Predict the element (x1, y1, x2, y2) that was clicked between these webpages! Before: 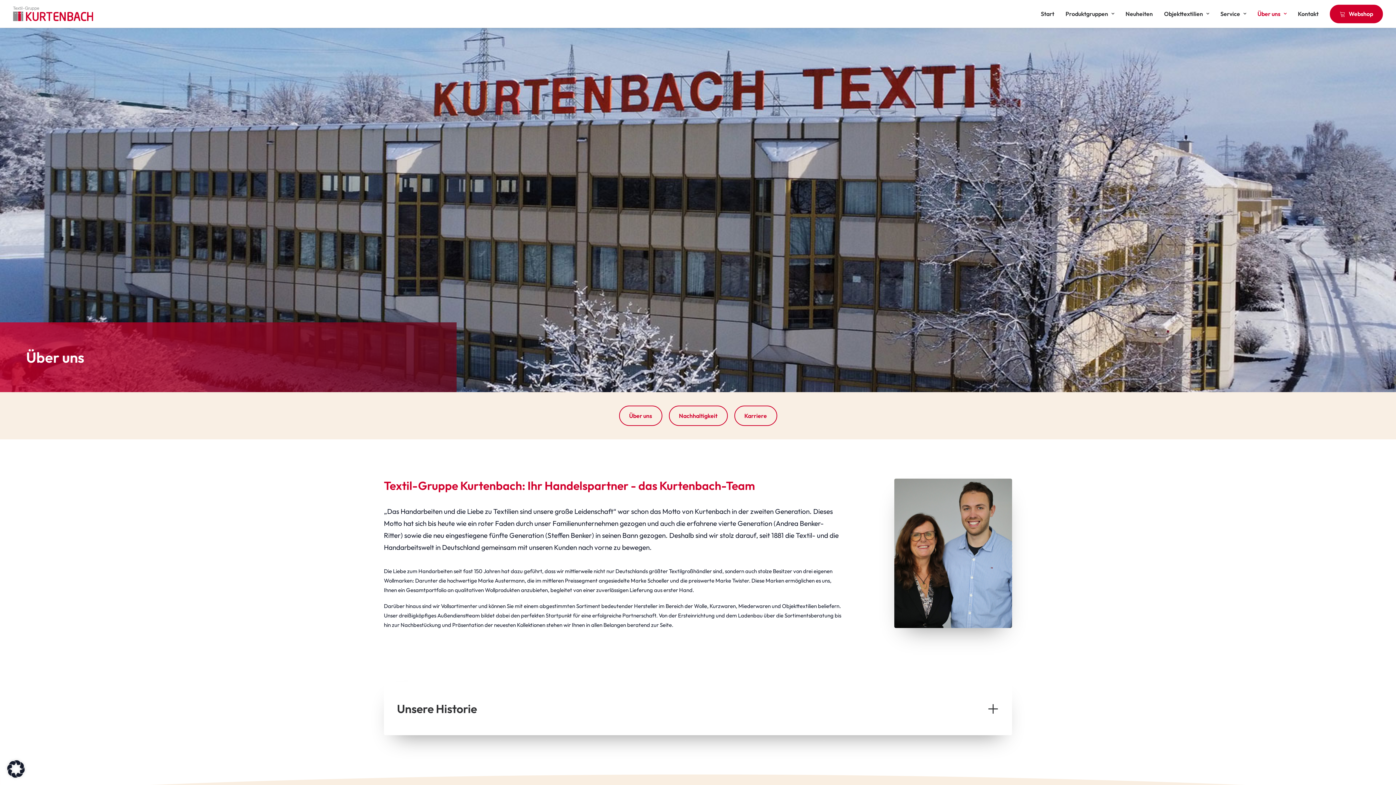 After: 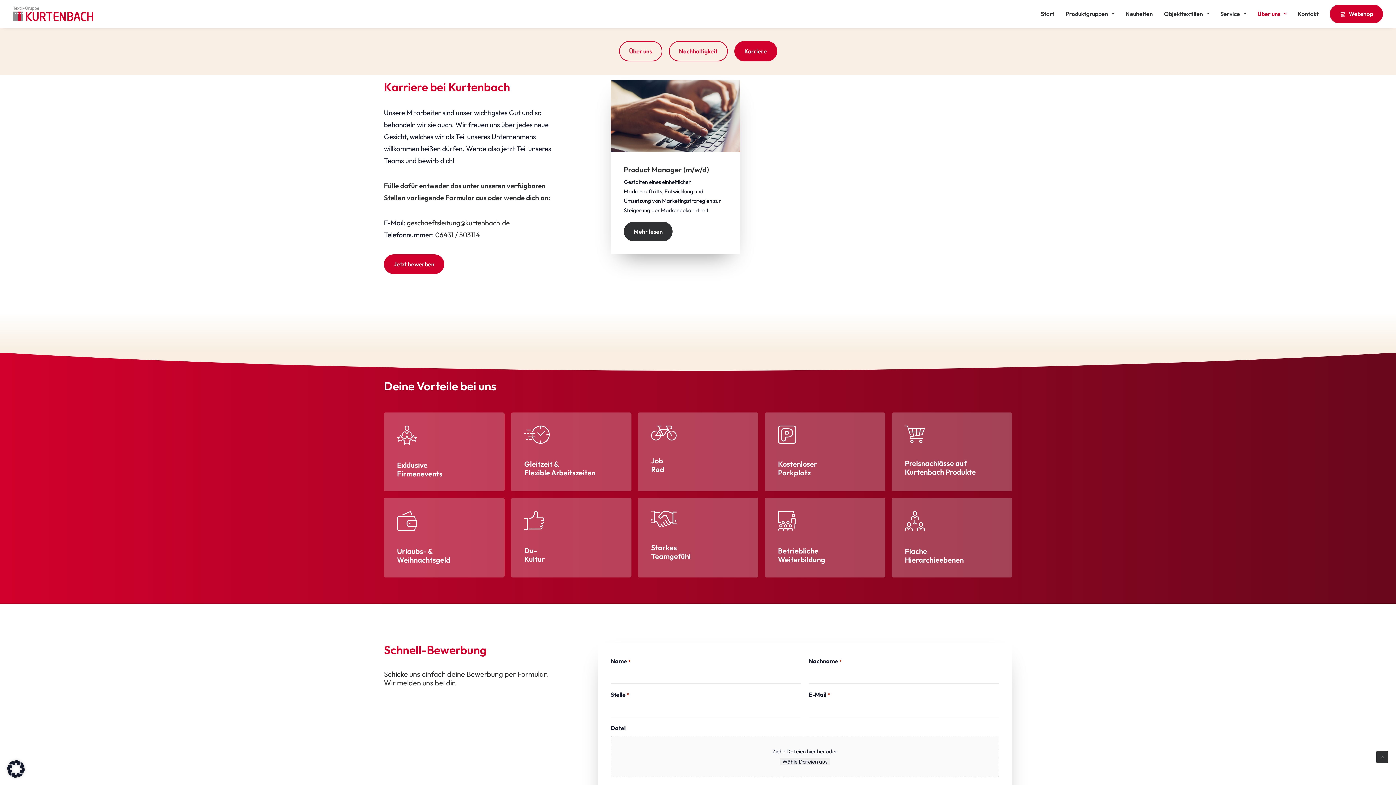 Action: label: Karriere bbox: (734, 405, 777, 426)